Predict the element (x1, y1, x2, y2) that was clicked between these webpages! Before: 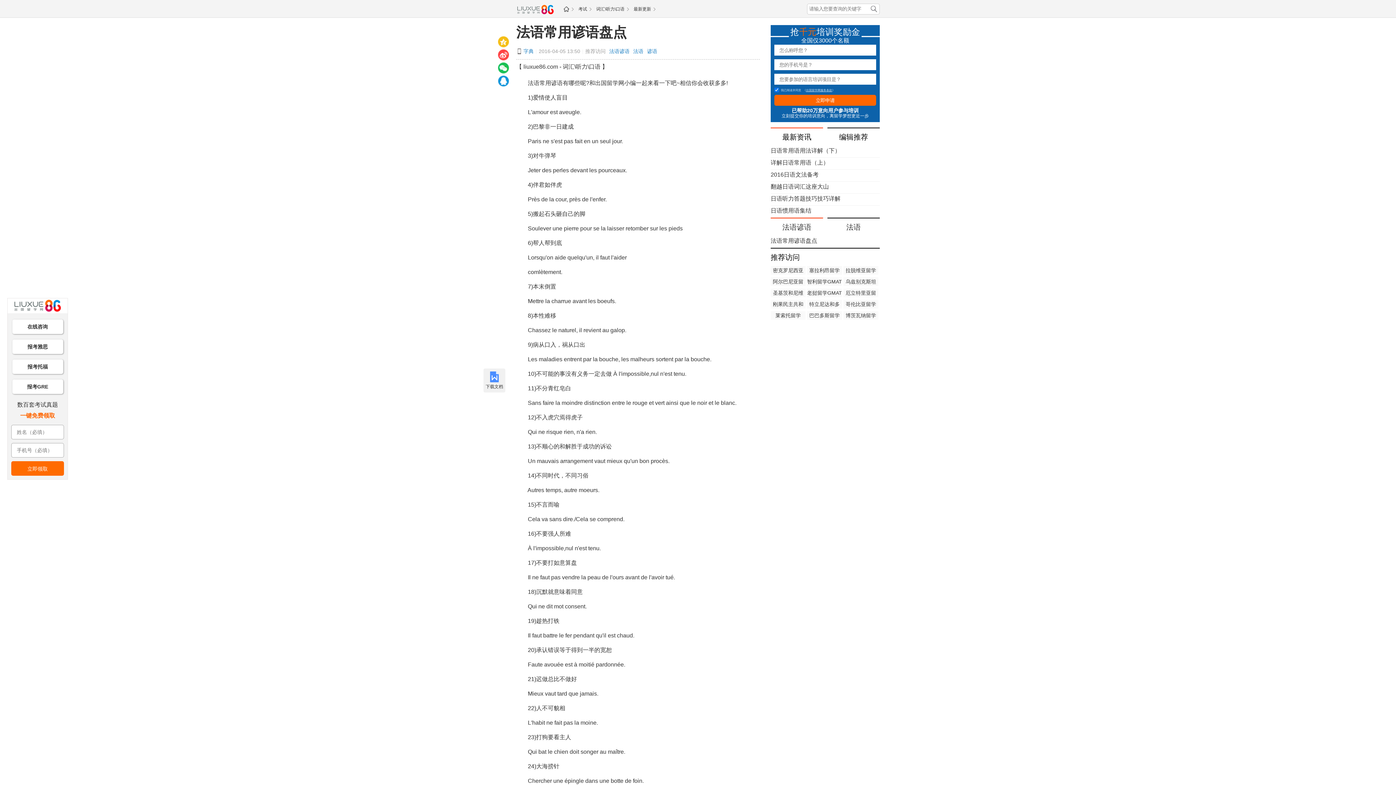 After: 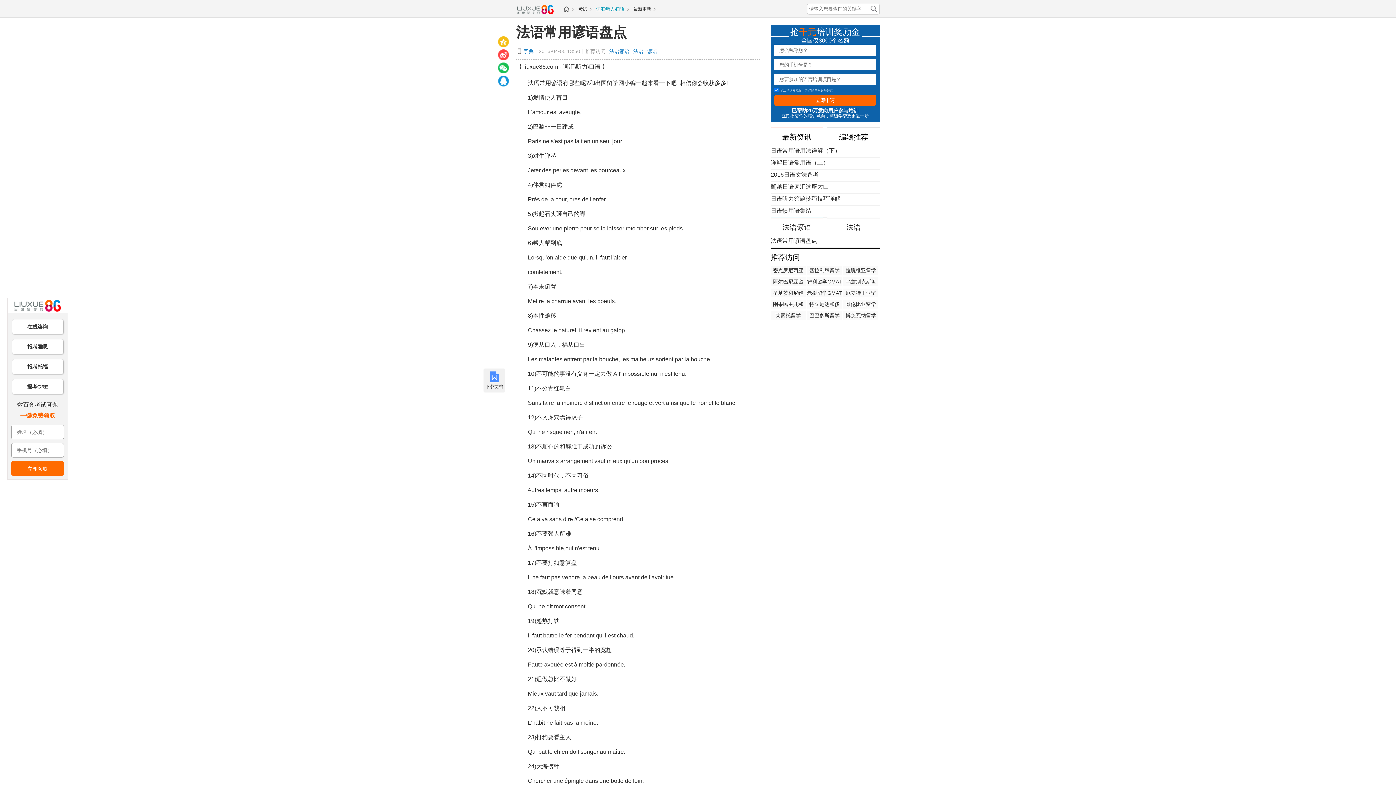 Action: bbox: (594, 6, 630, 11) label: 词汇\听力\口语